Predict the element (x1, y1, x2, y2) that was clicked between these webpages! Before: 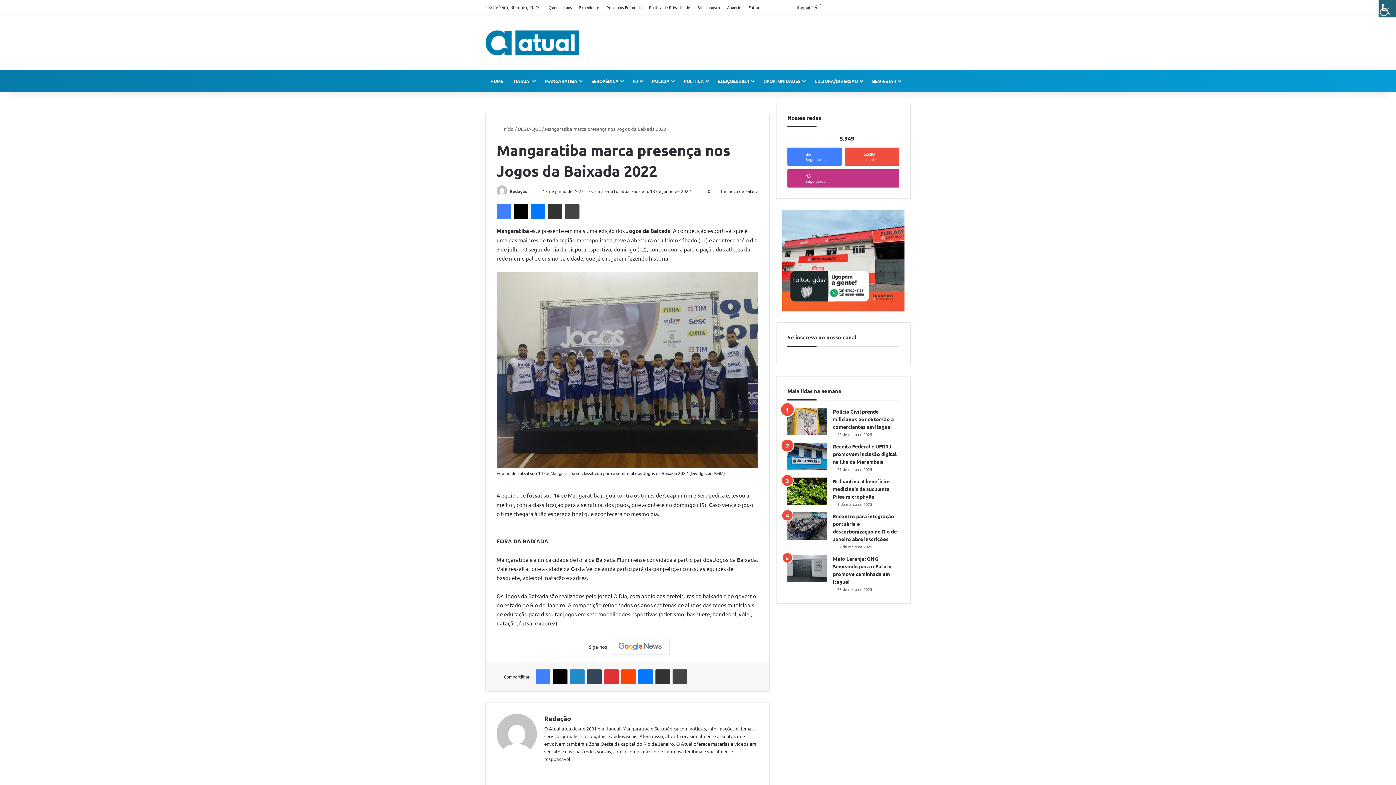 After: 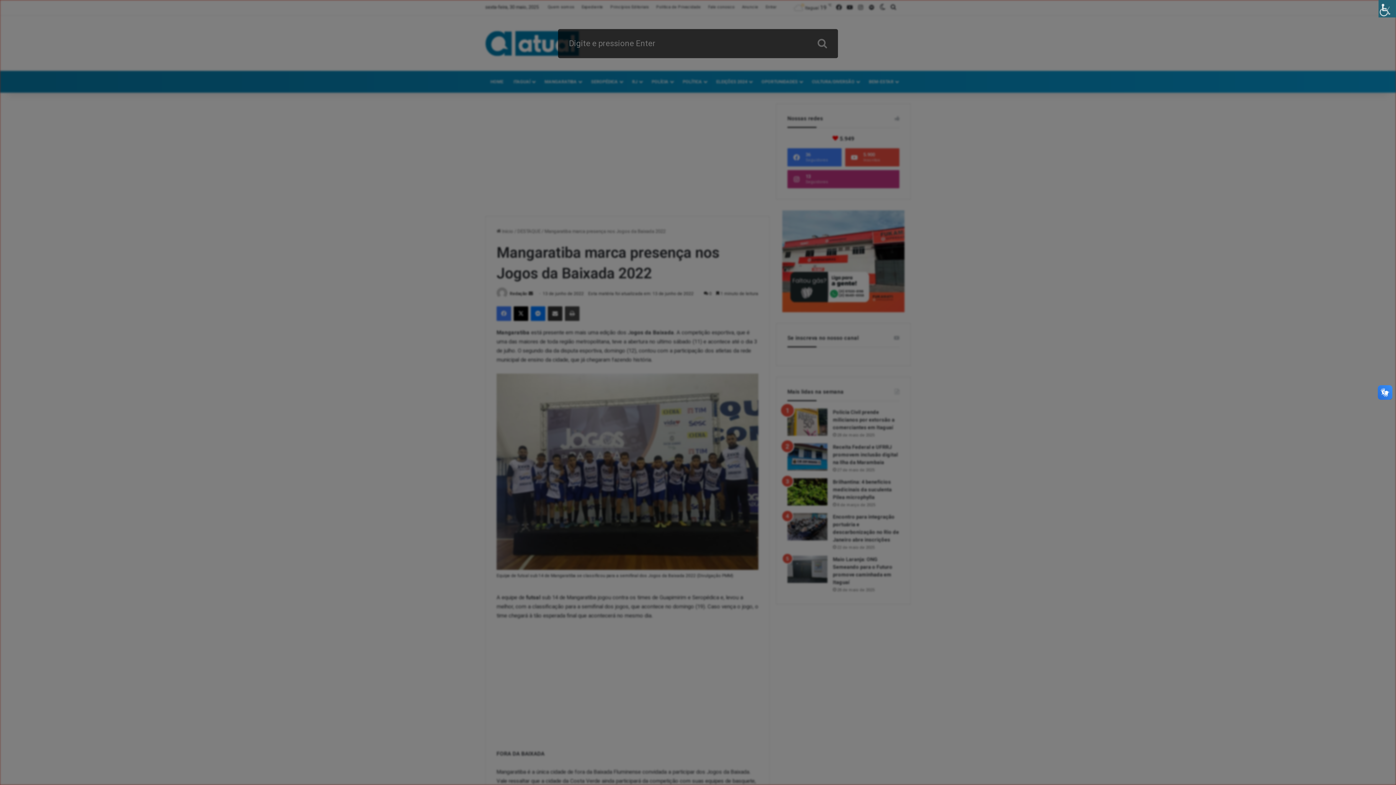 Action: bbox: (879, 0, 890, 14) label: Procurar por